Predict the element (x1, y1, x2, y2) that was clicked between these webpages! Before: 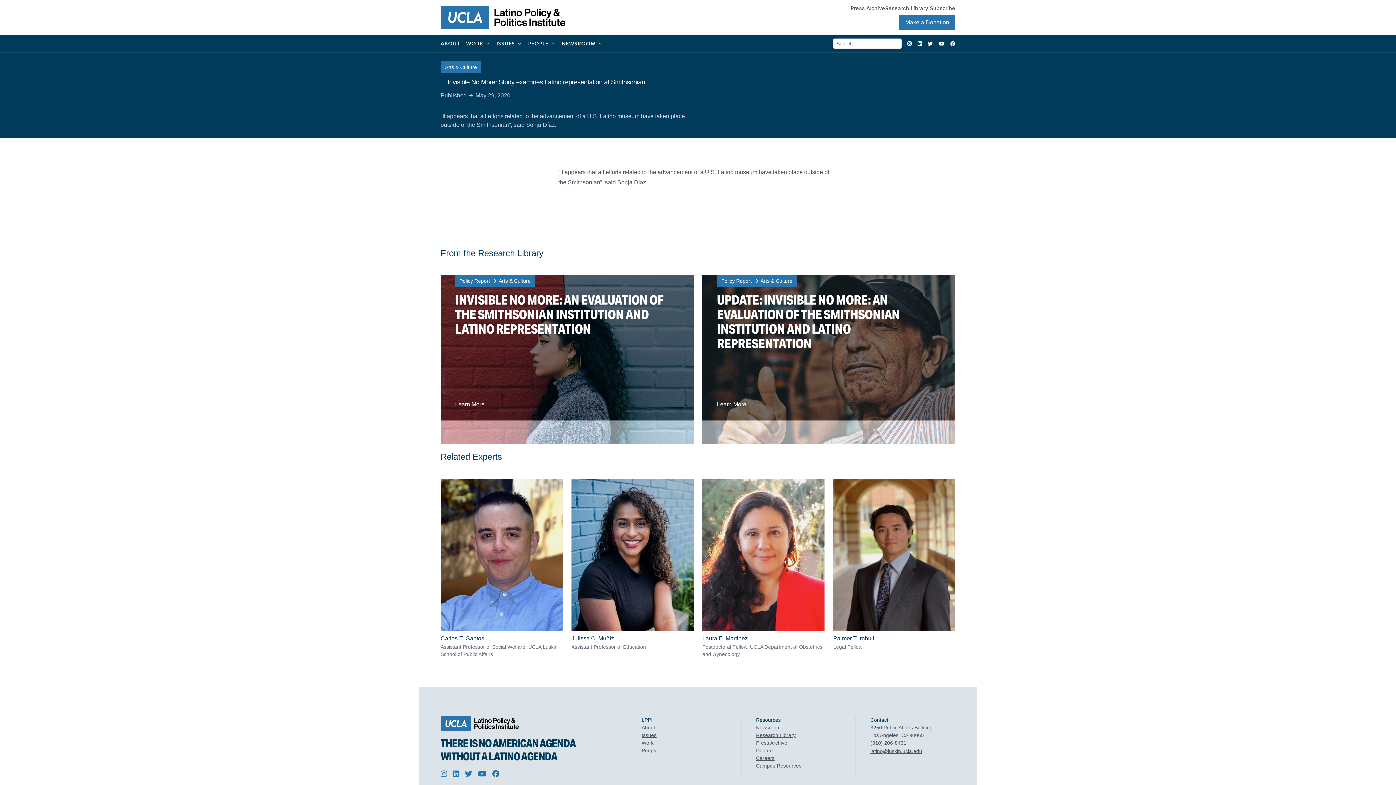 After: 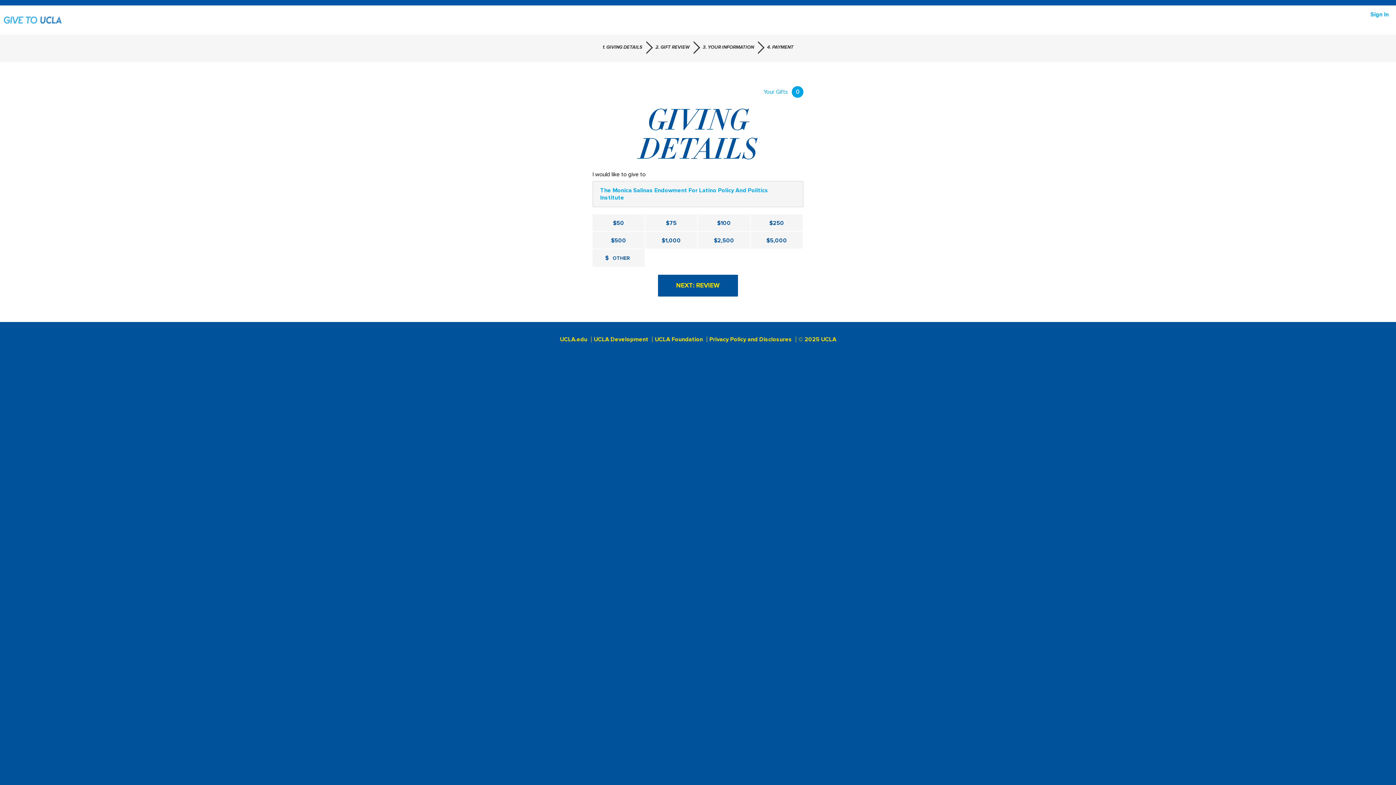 Action: label: Donate bbox: (756, 748, 772, 753)